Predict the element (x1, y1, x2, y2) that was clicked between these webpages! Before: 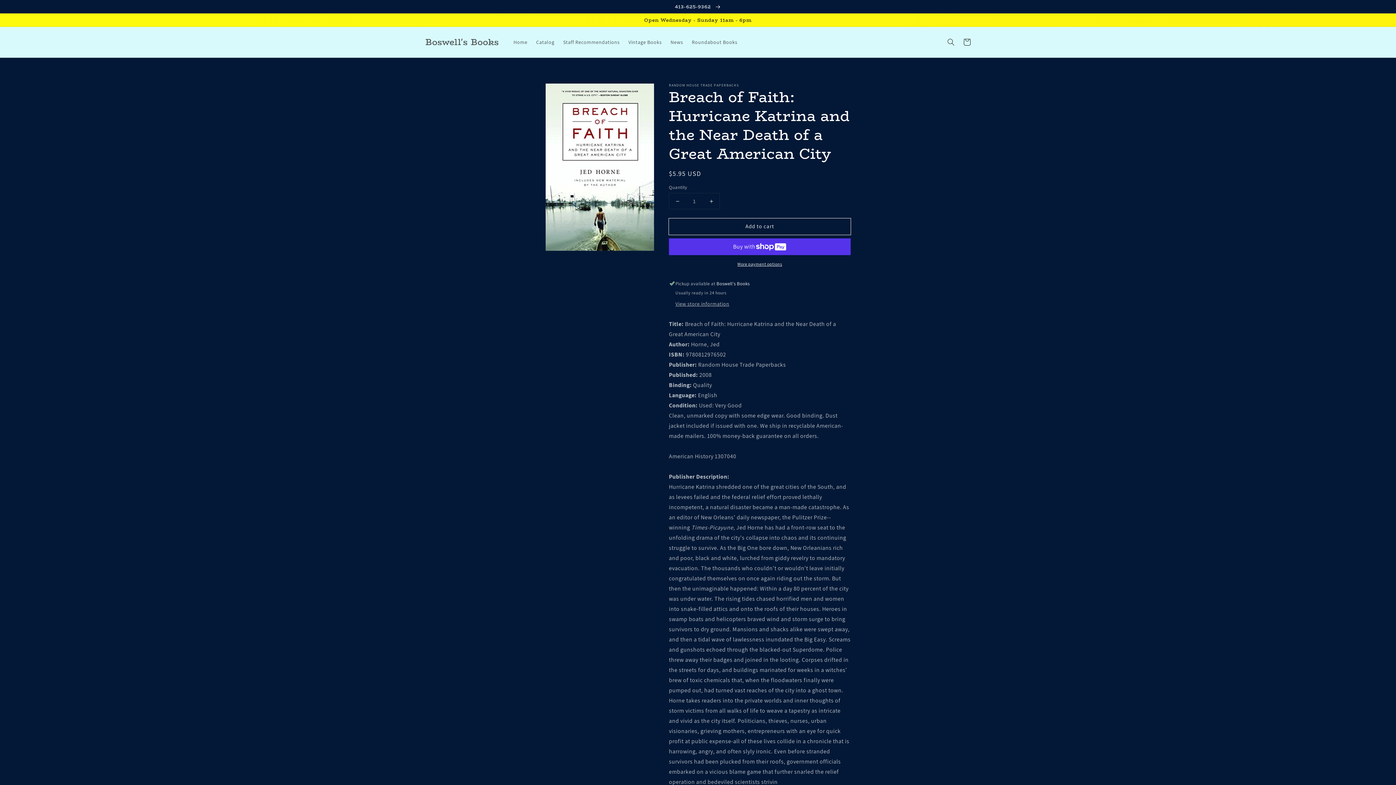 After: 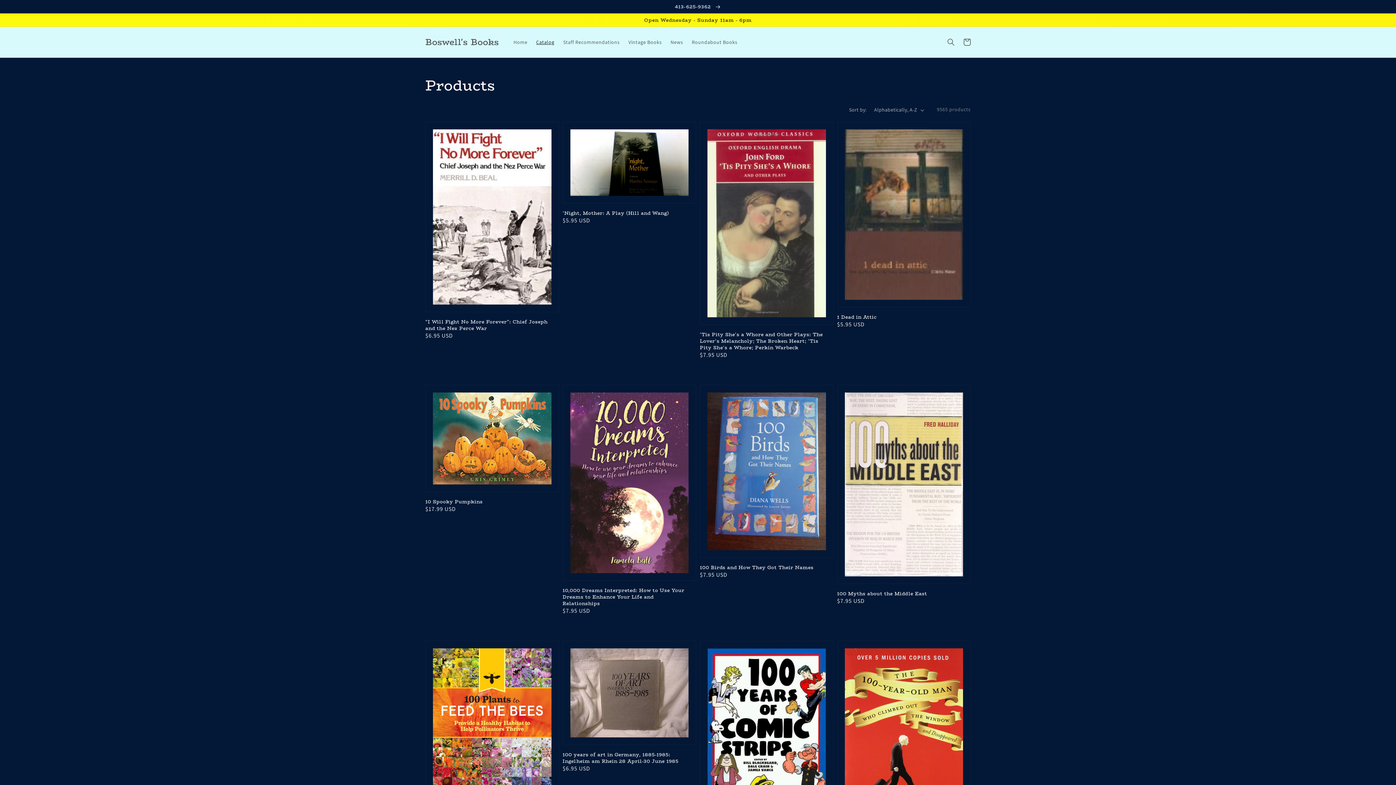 Action: bbox: (531, 34, 558, 49) label: Catalog